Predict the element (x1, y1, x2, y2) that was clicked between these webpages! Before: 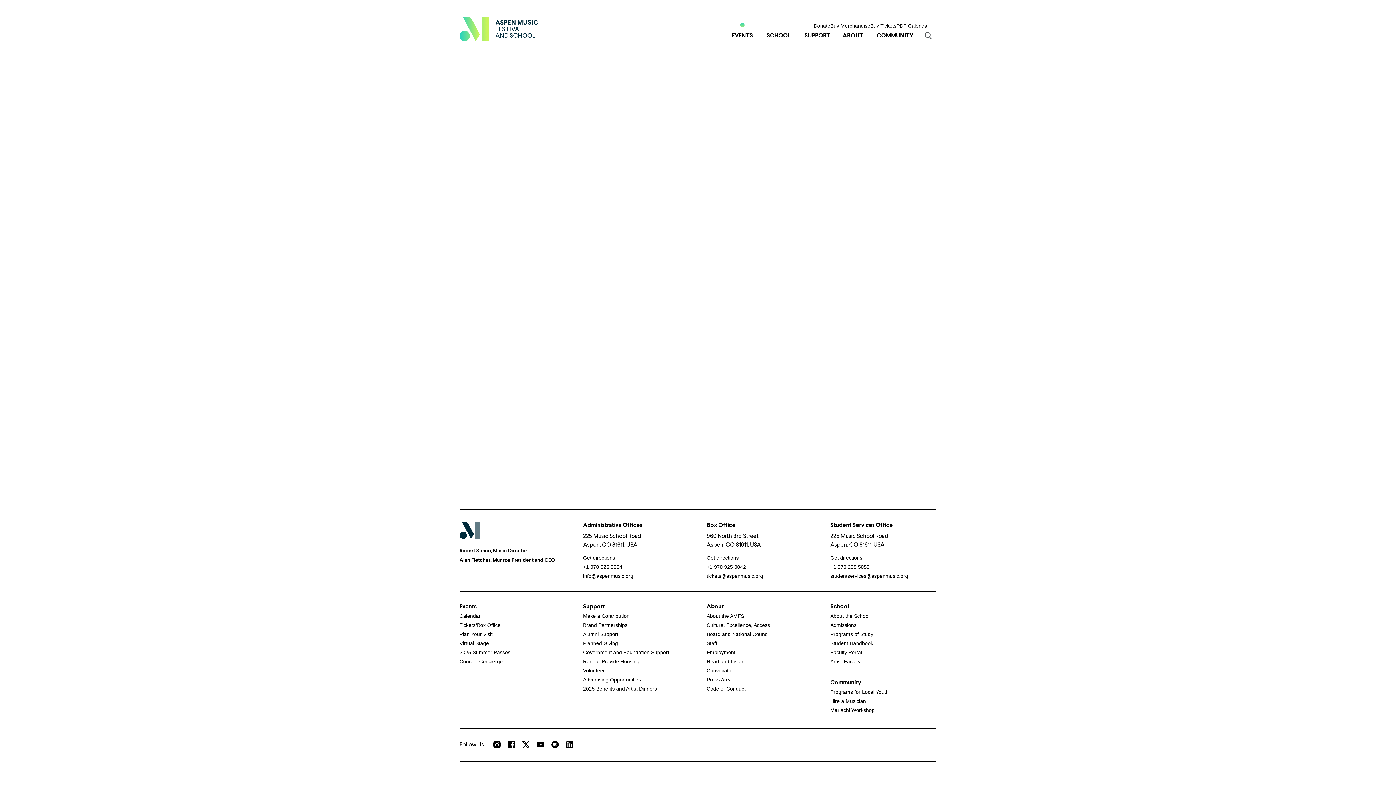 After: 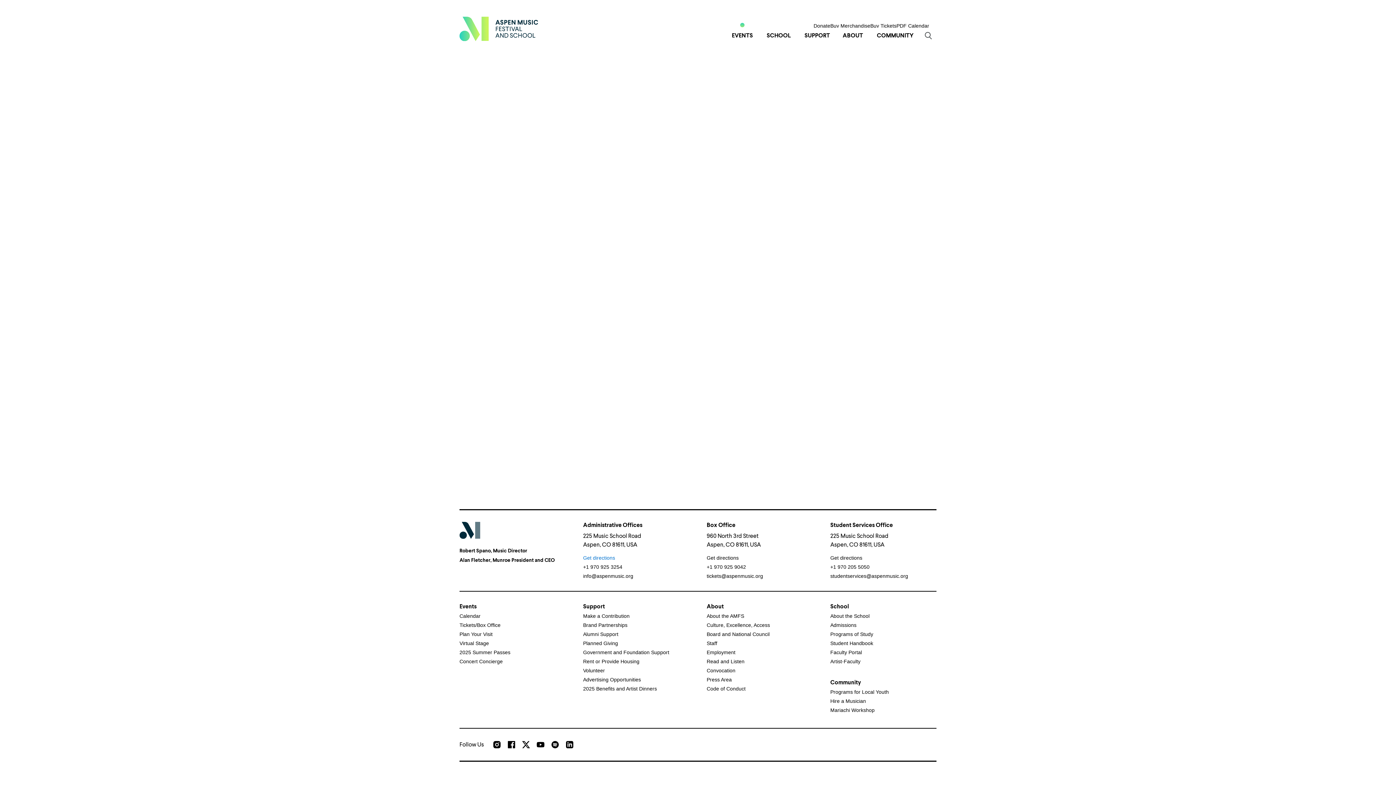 Action: bbox: (583, 555, 615, 561) label: Get directions